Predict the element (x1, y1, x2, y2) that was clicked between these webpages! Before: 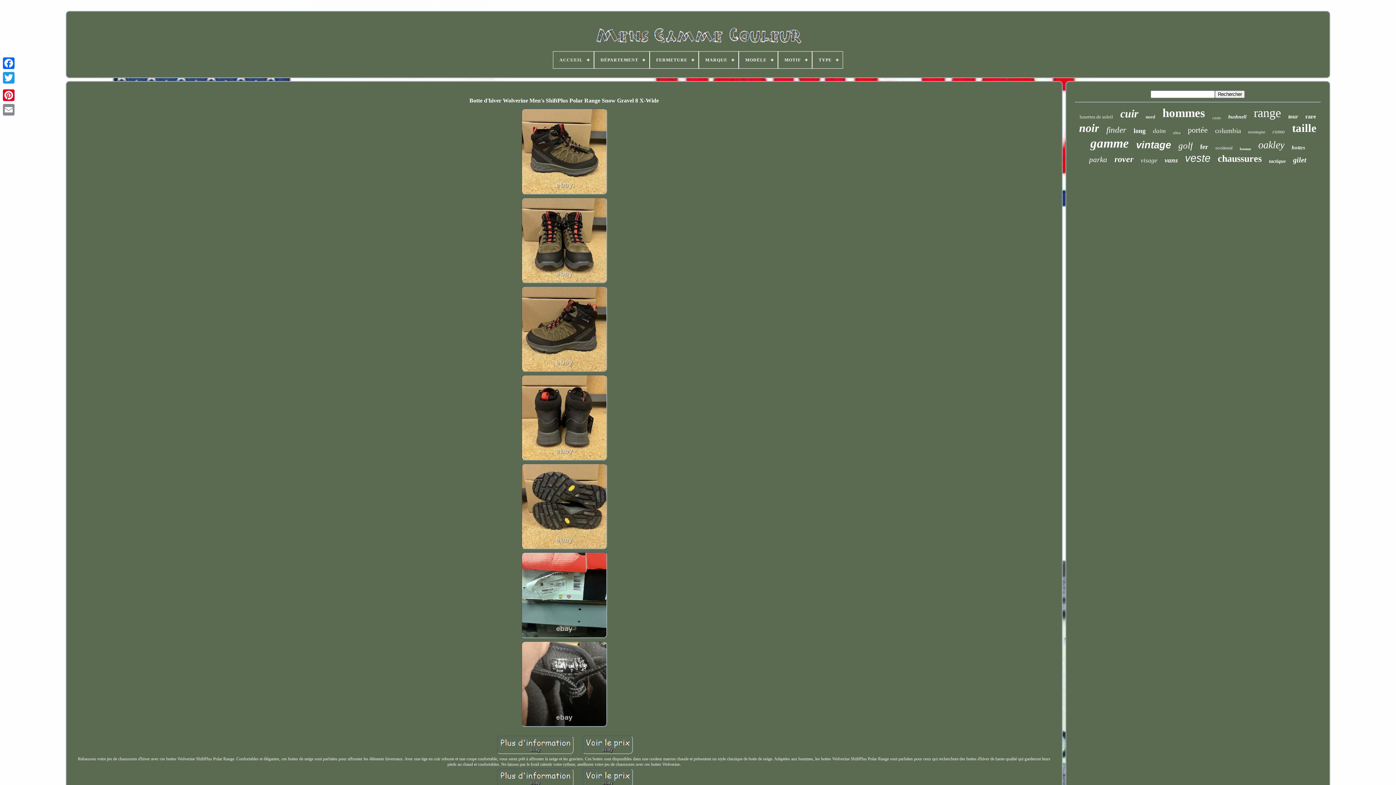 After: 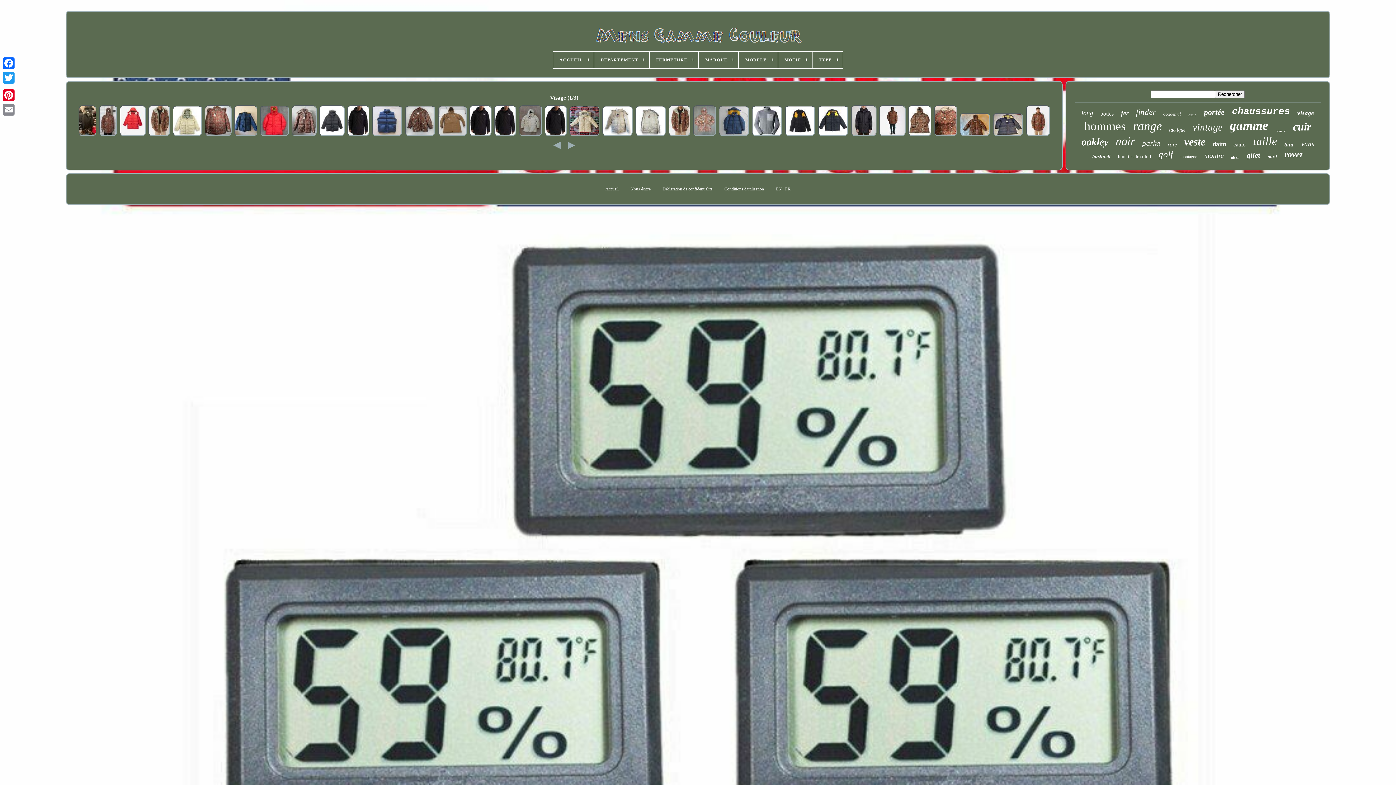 Action: label: visage bbox: (1141, 157, 1157, 164)